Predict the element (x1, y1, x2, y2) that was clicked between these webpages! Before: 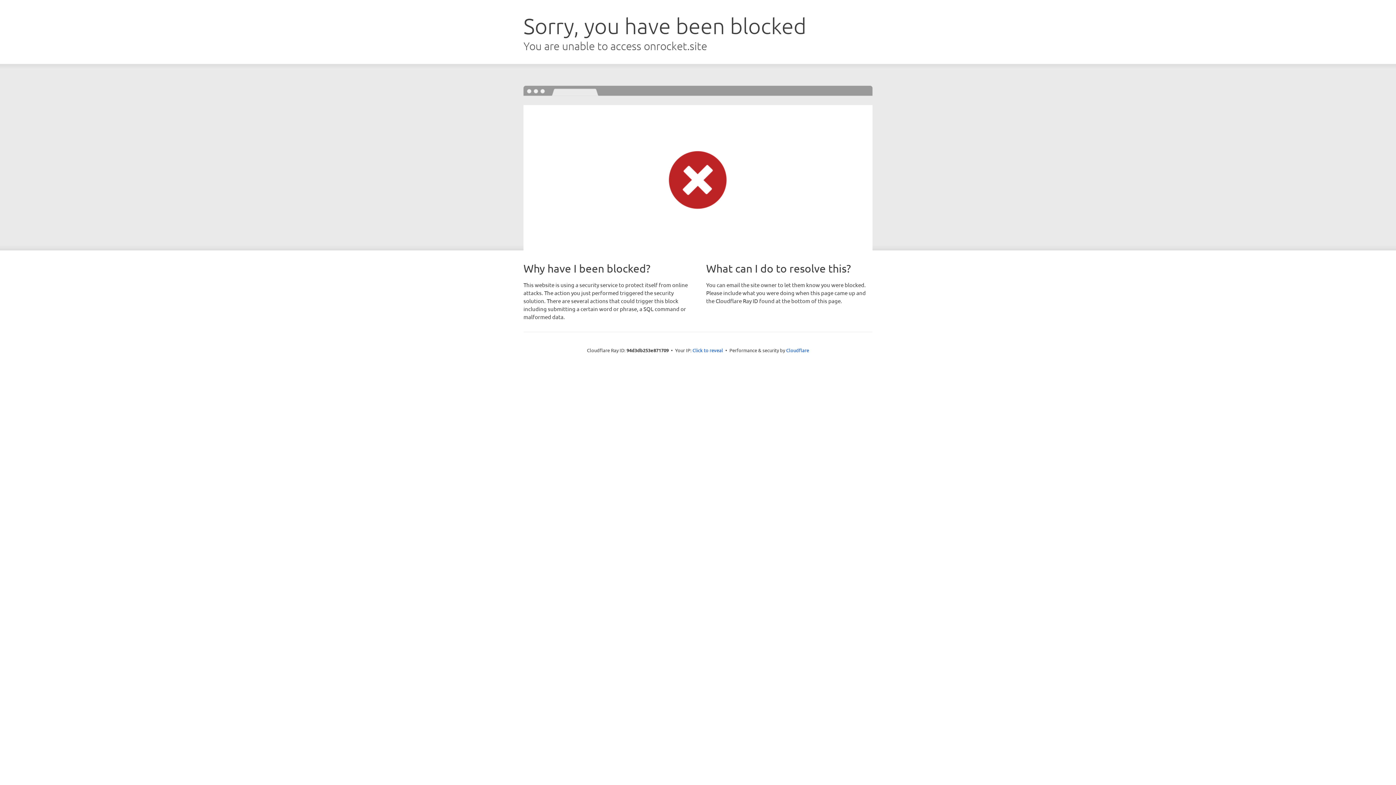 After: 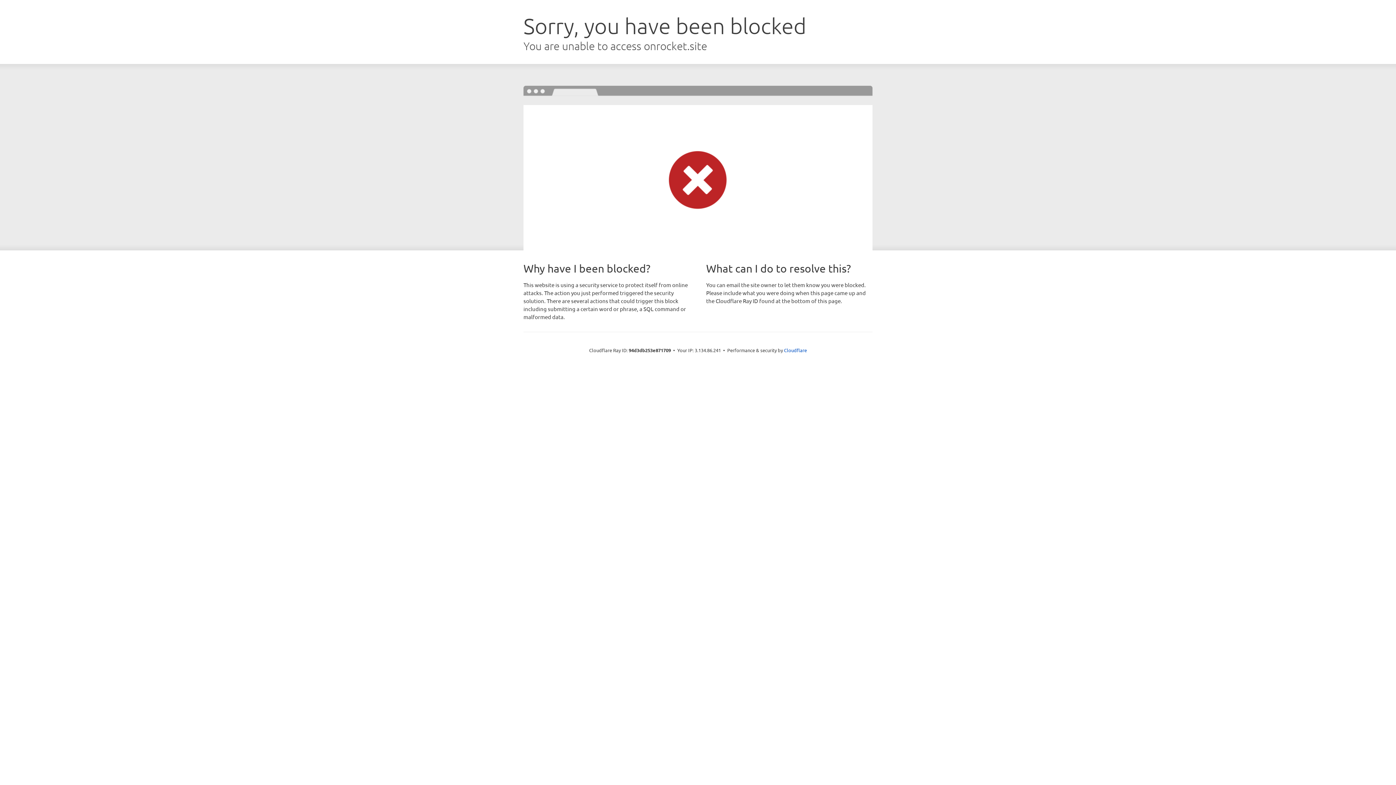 Action: bbox: (692, 346, 723, 353) label: Click to reveal